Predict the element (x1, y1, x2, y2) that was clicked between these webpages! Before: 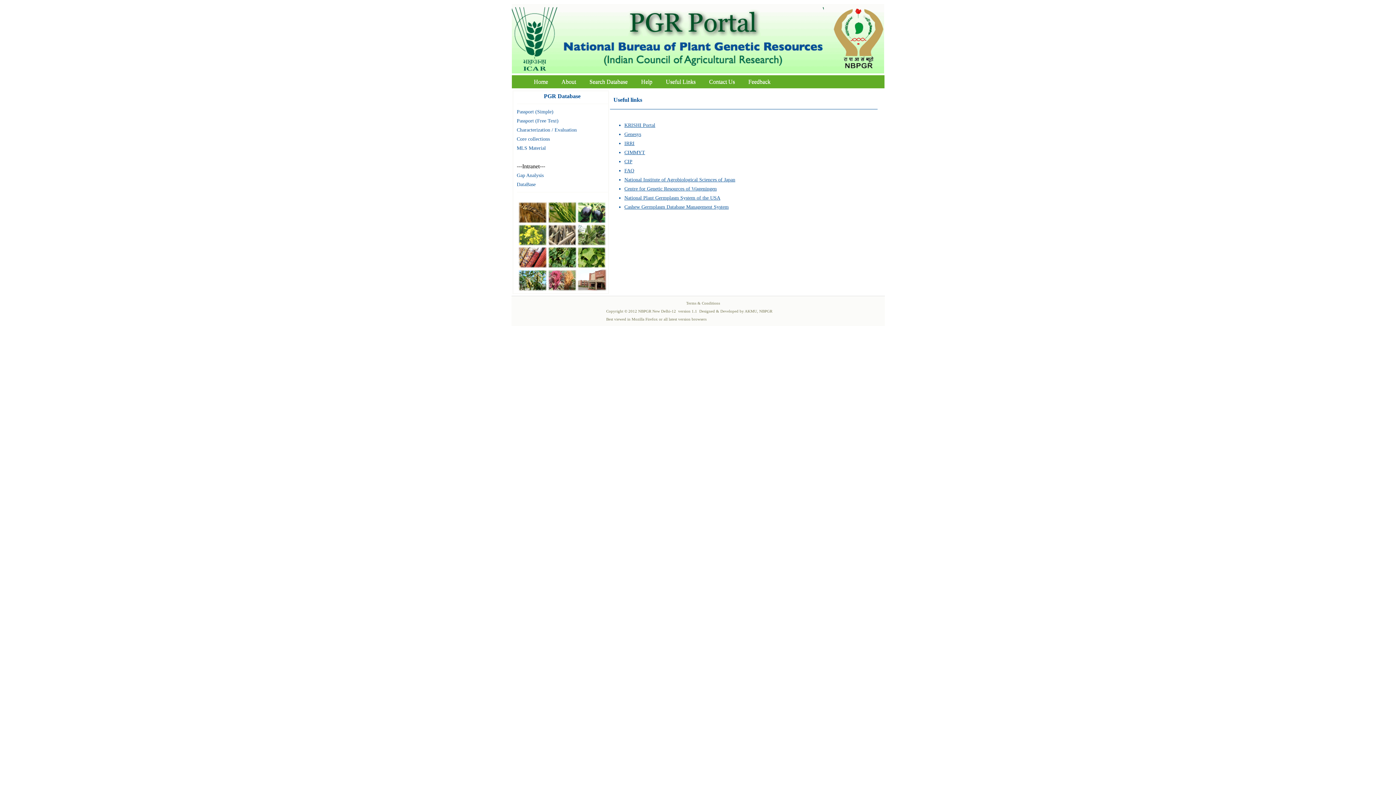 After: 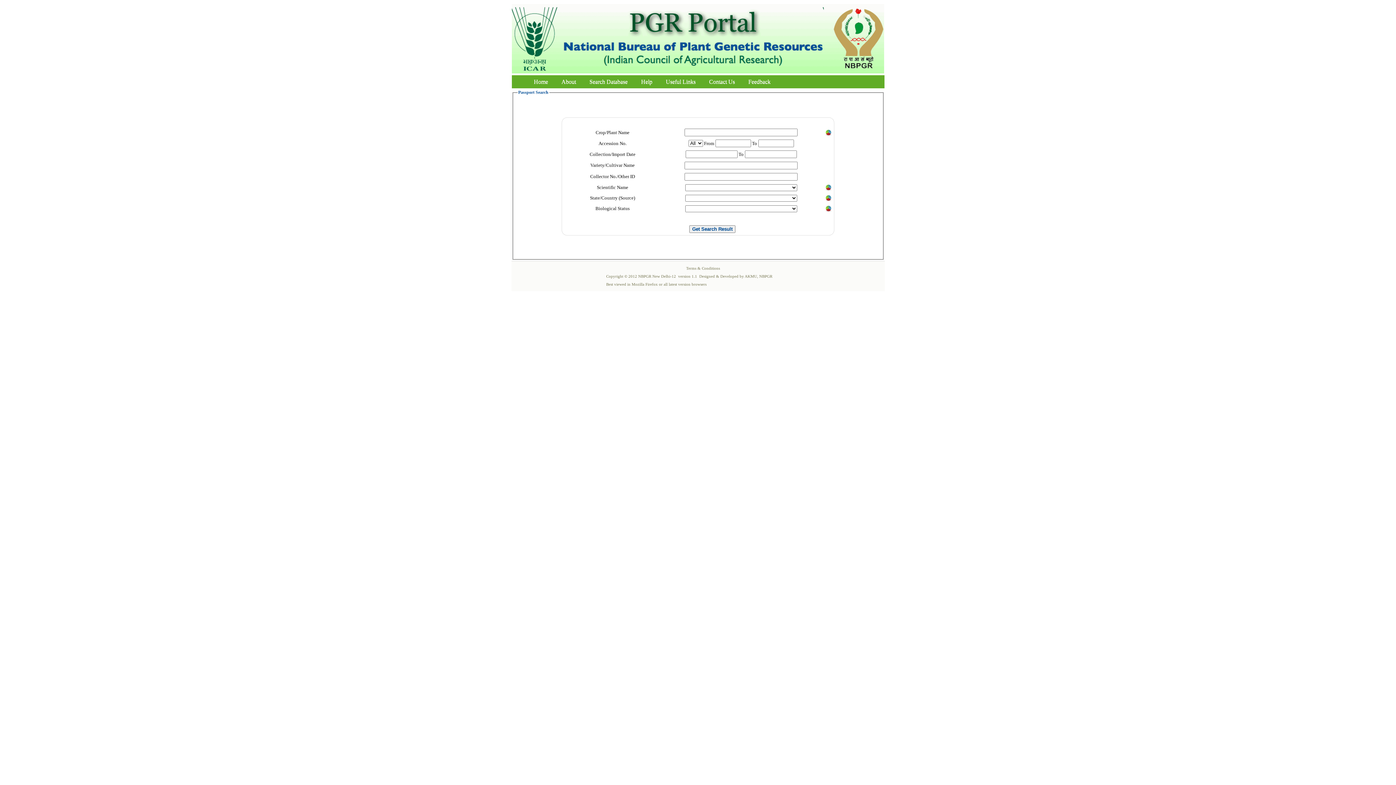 Action: label: Passport (Simple) bbox: (516, 109, 553, 114)